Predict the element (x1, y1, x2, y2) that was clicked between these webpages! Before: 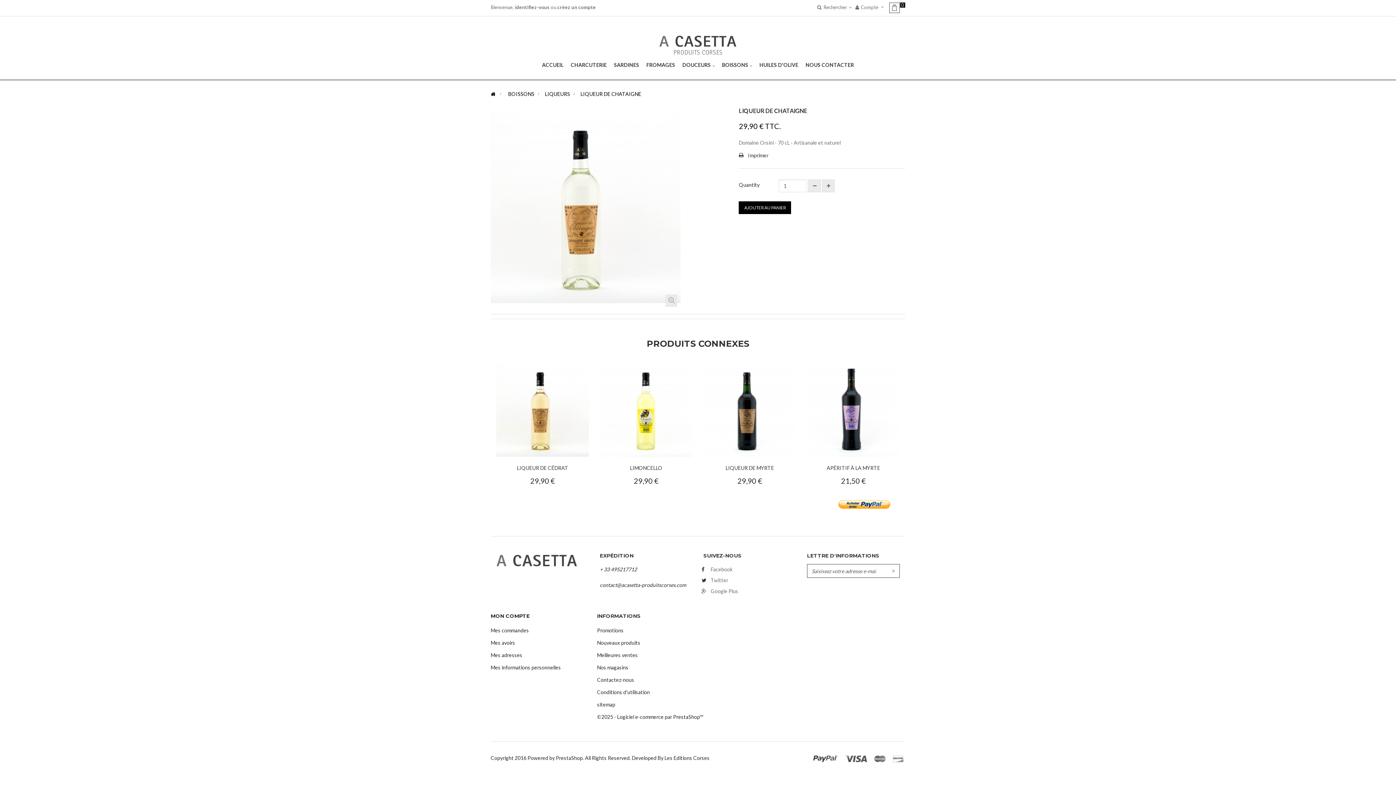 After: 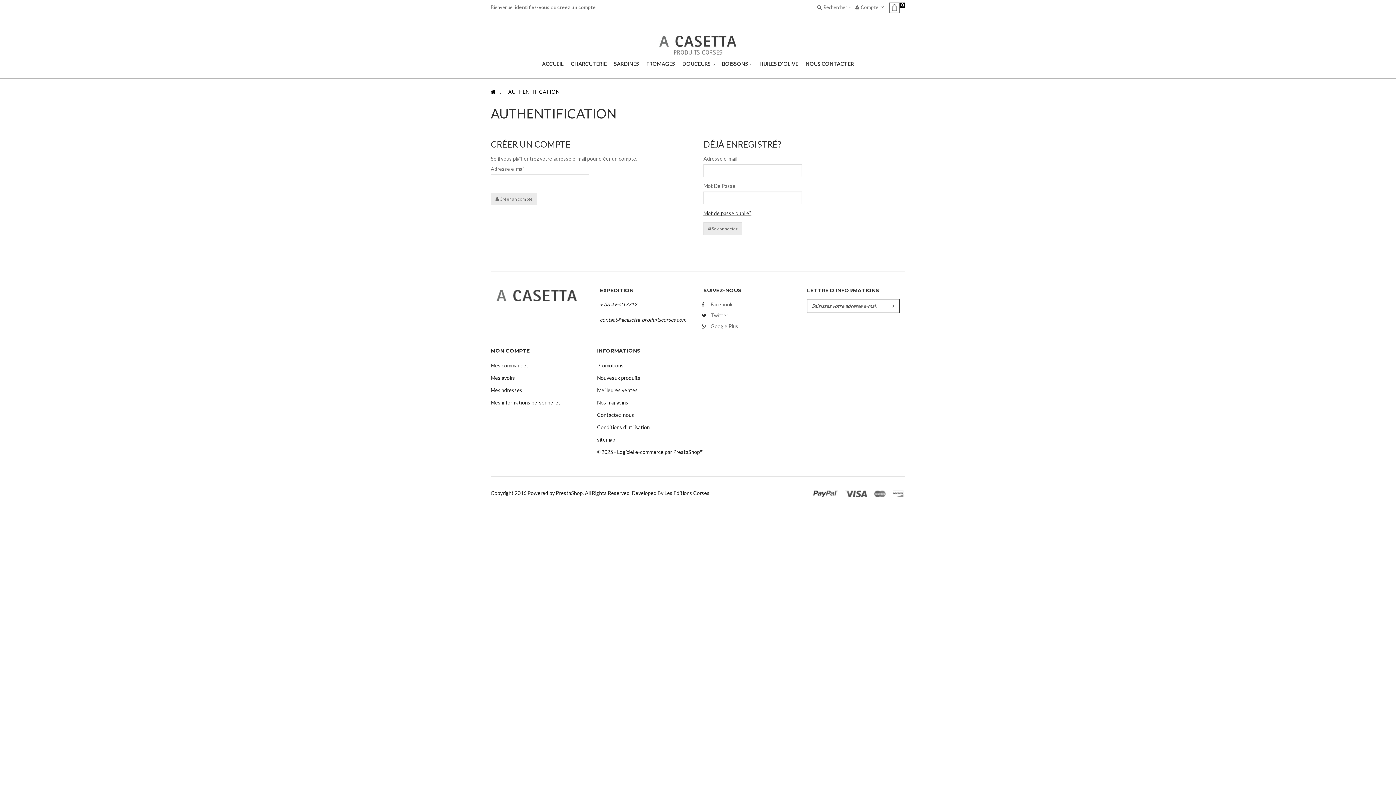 Action: label: Mes commandes bbox: (490, 627, 529, 633)